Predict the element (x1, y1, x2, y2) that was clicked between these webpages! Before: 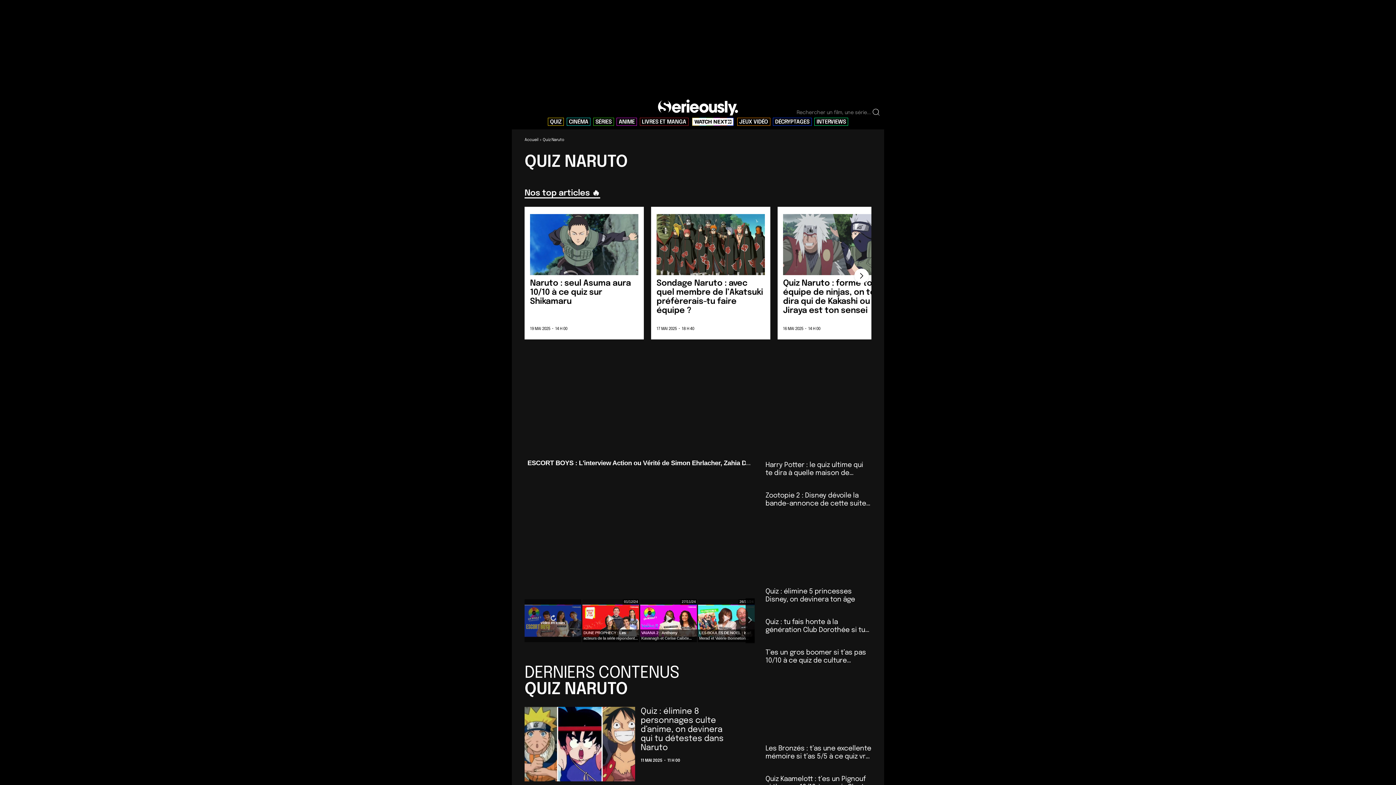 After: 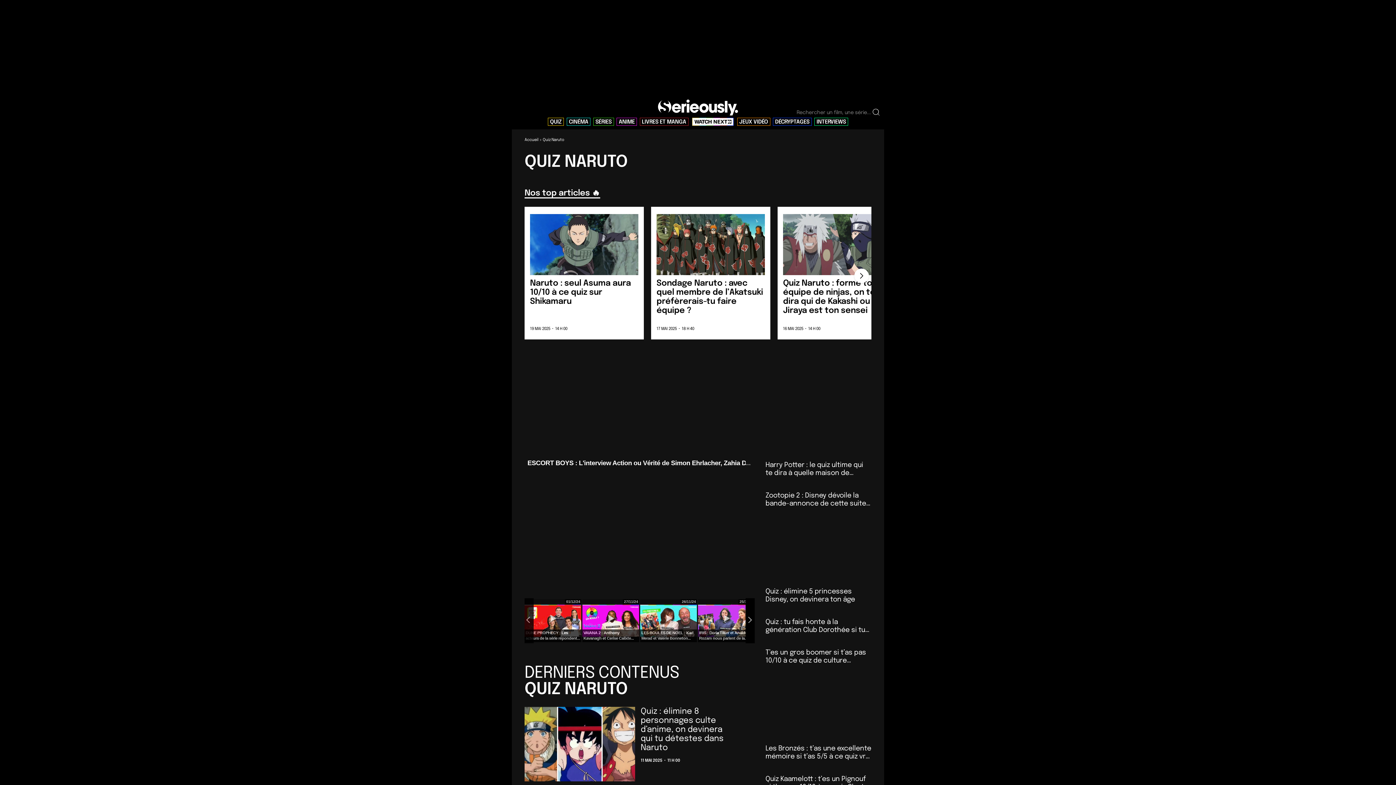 Action: bbox: (745, 598, 754, 643)